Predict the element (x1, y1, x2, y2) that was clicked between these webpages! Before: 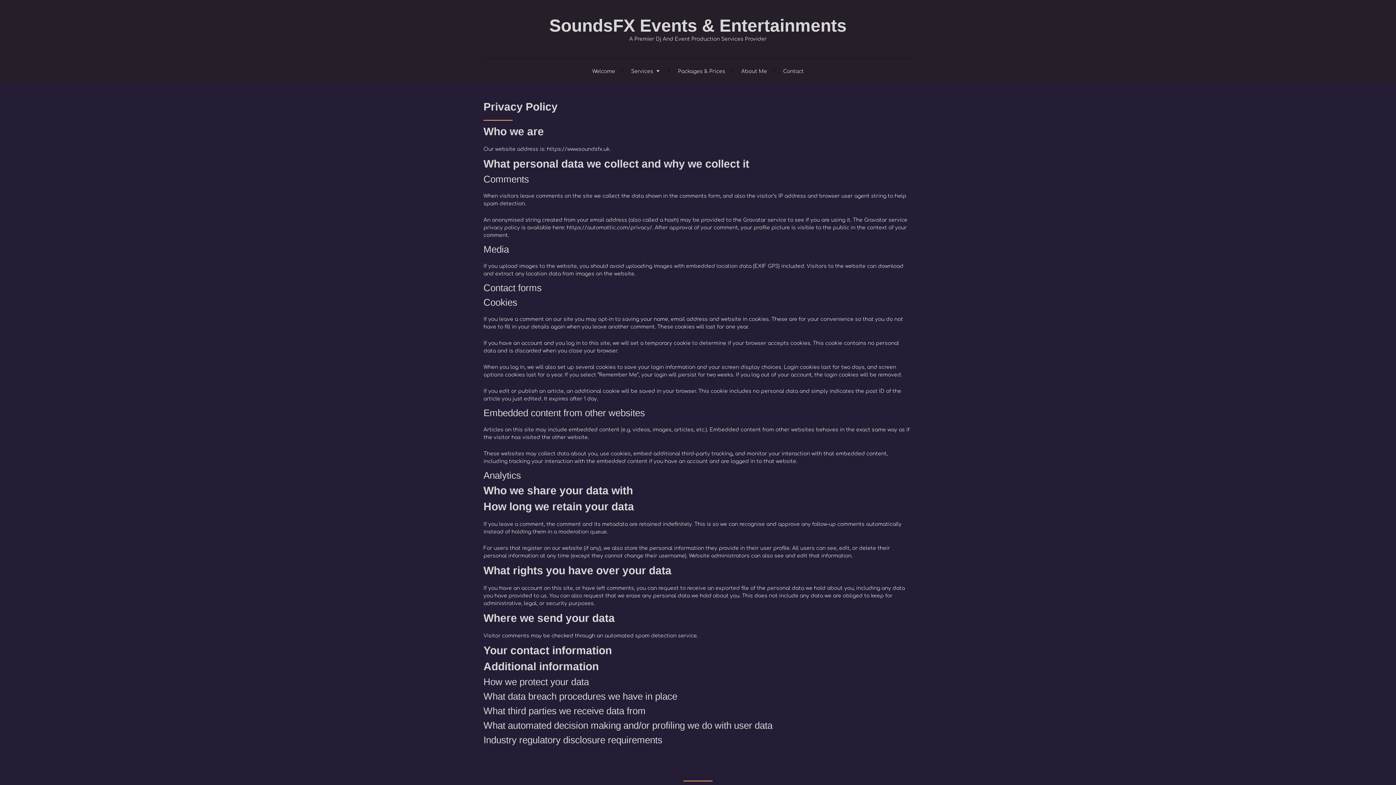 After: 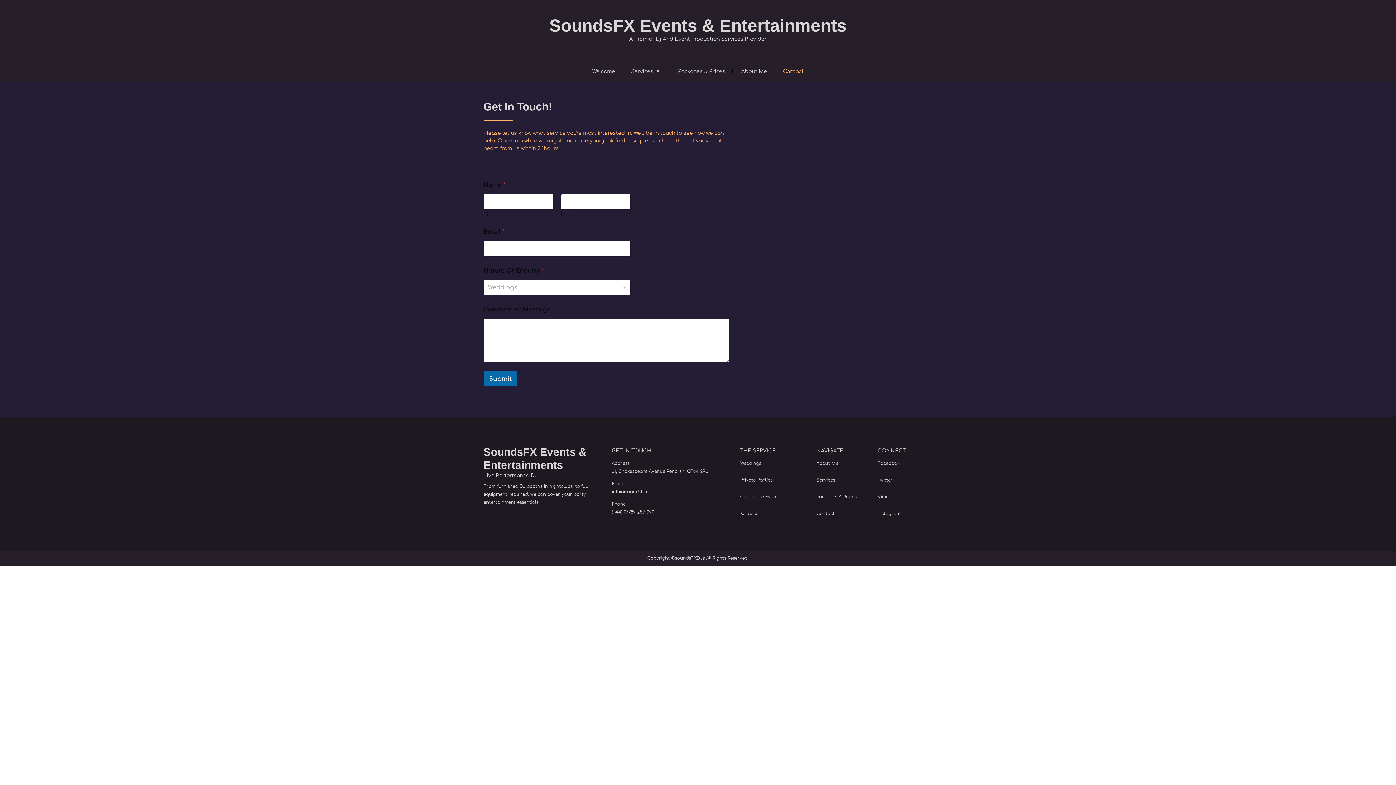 Action: bbox: (776, 60, 811, 81) label: Contact